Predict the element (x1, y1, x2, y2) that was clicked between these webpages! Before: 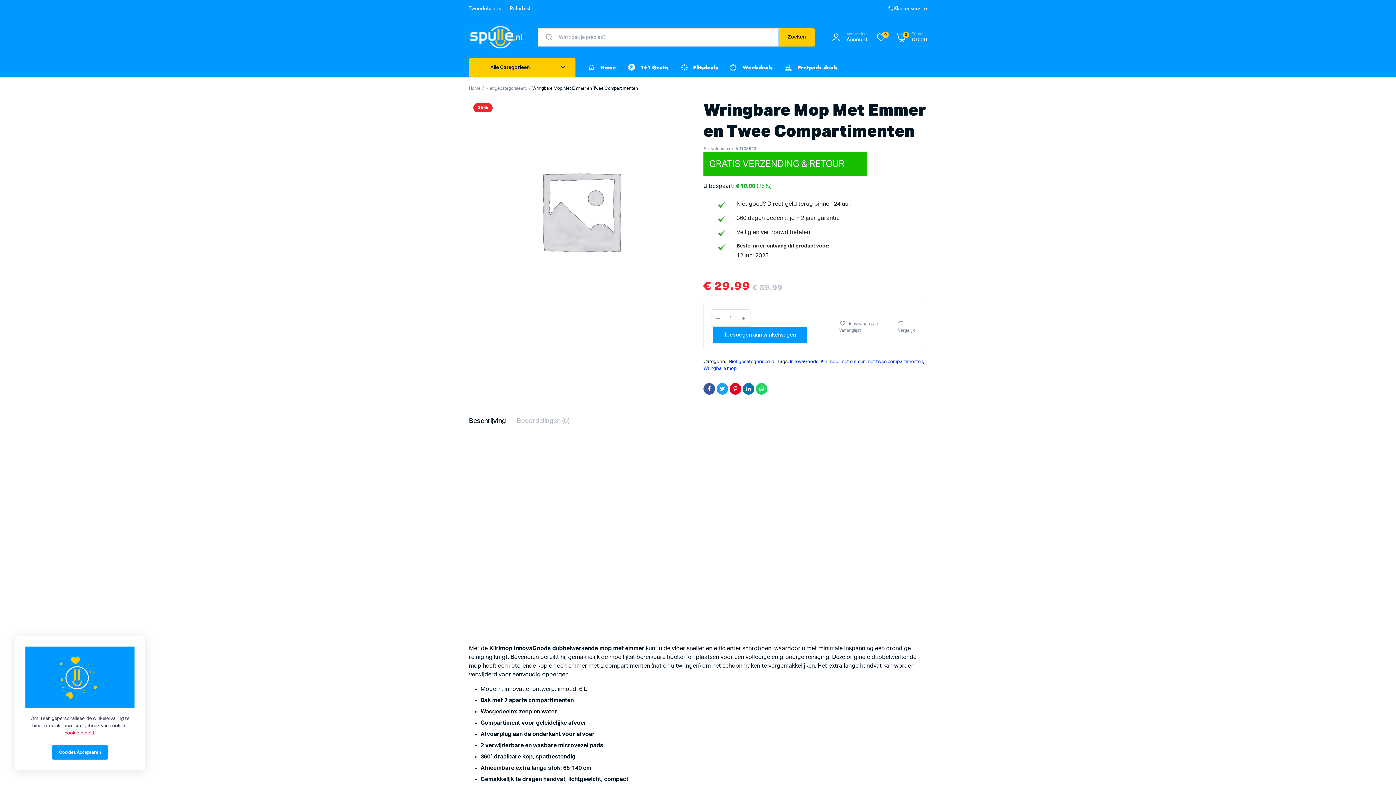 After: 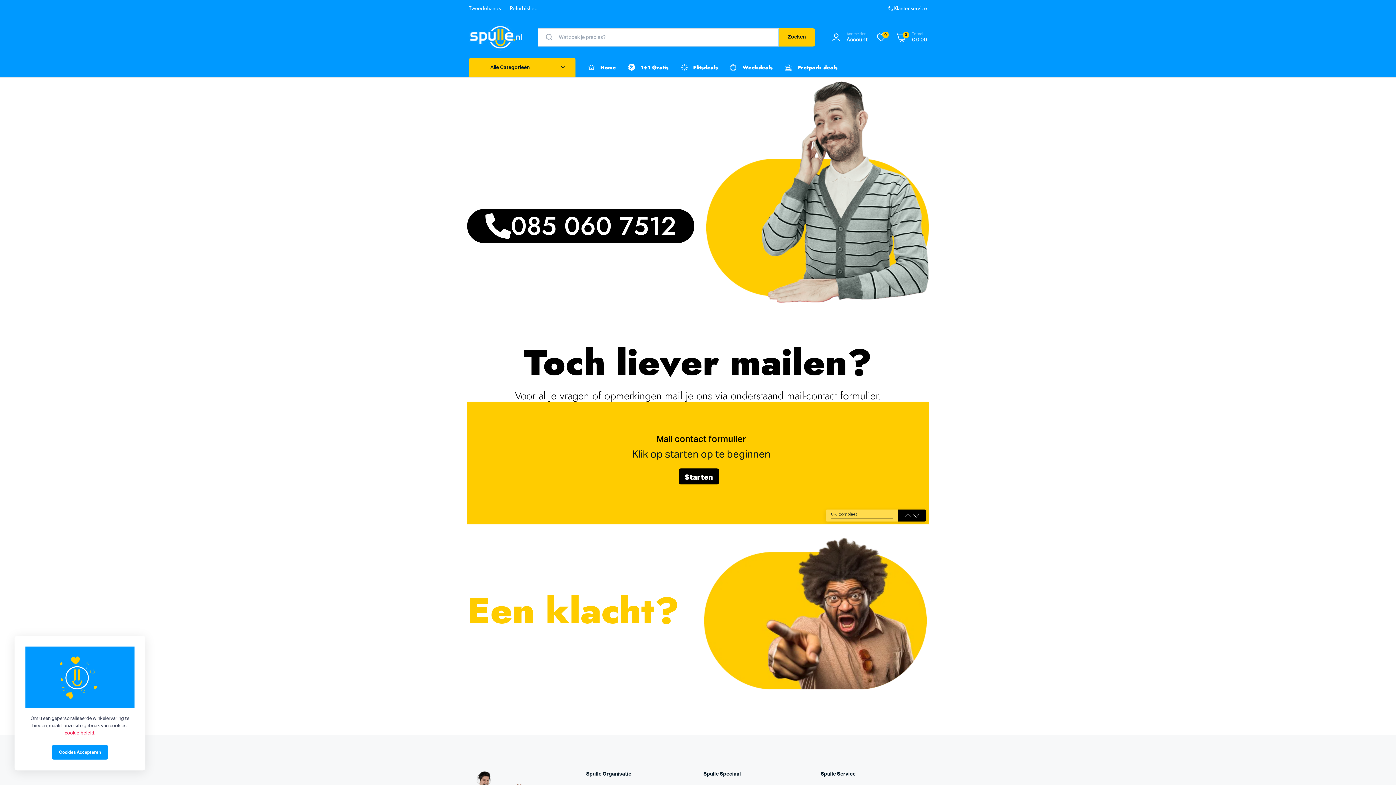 Action: bbox: (886, 0, 927, 16) label: Klantenservice